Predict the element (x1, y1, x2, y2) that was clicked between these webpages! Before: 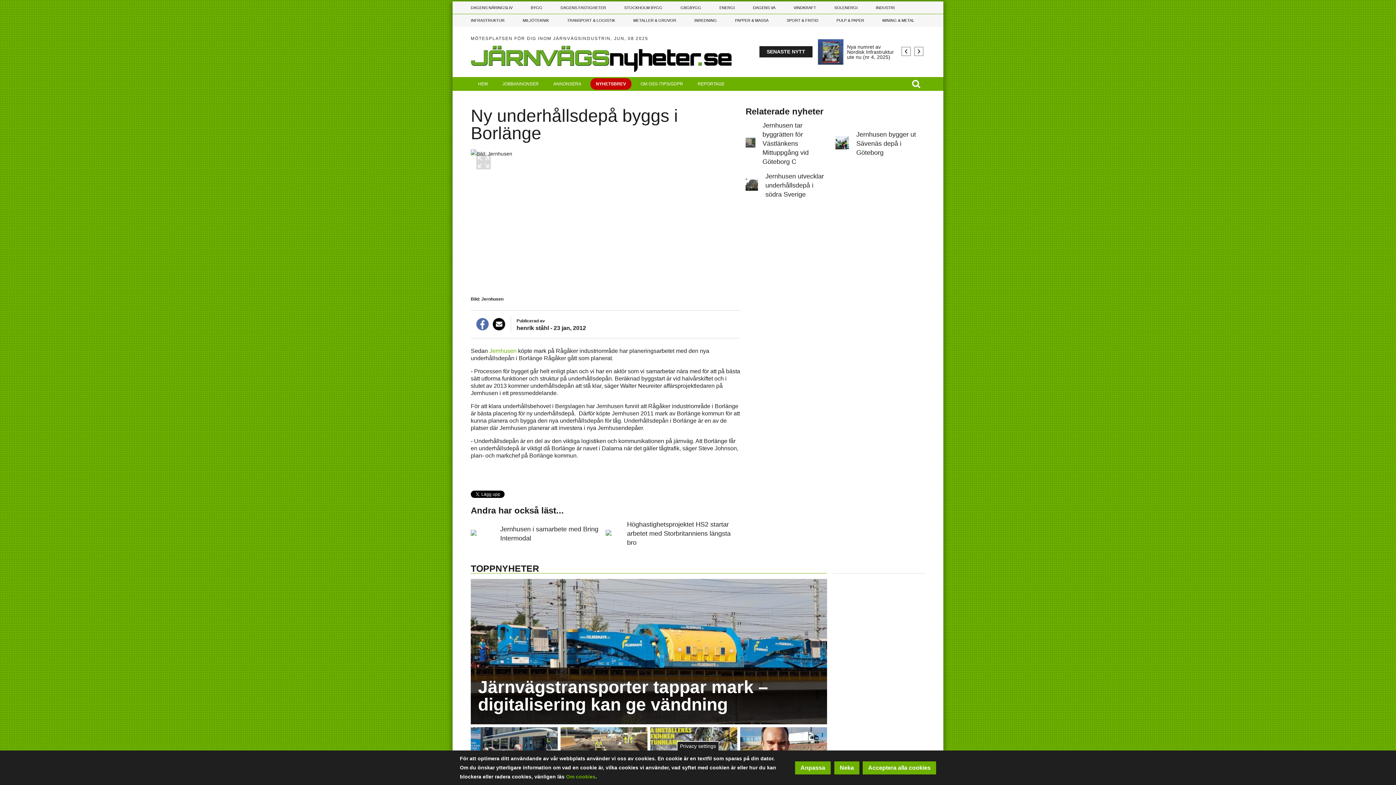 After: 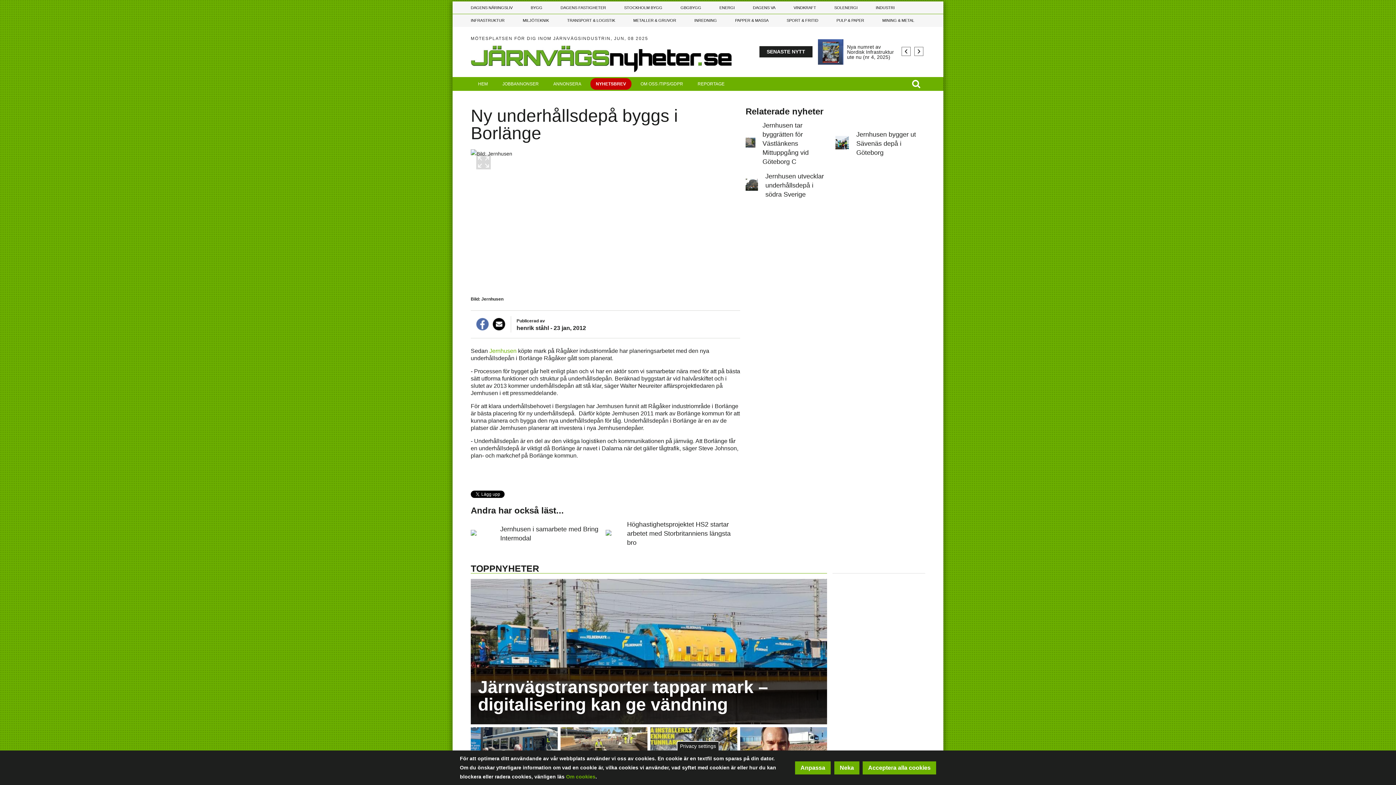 Action: label: henrik ståhl bbox: (516, 324, 549, 331)